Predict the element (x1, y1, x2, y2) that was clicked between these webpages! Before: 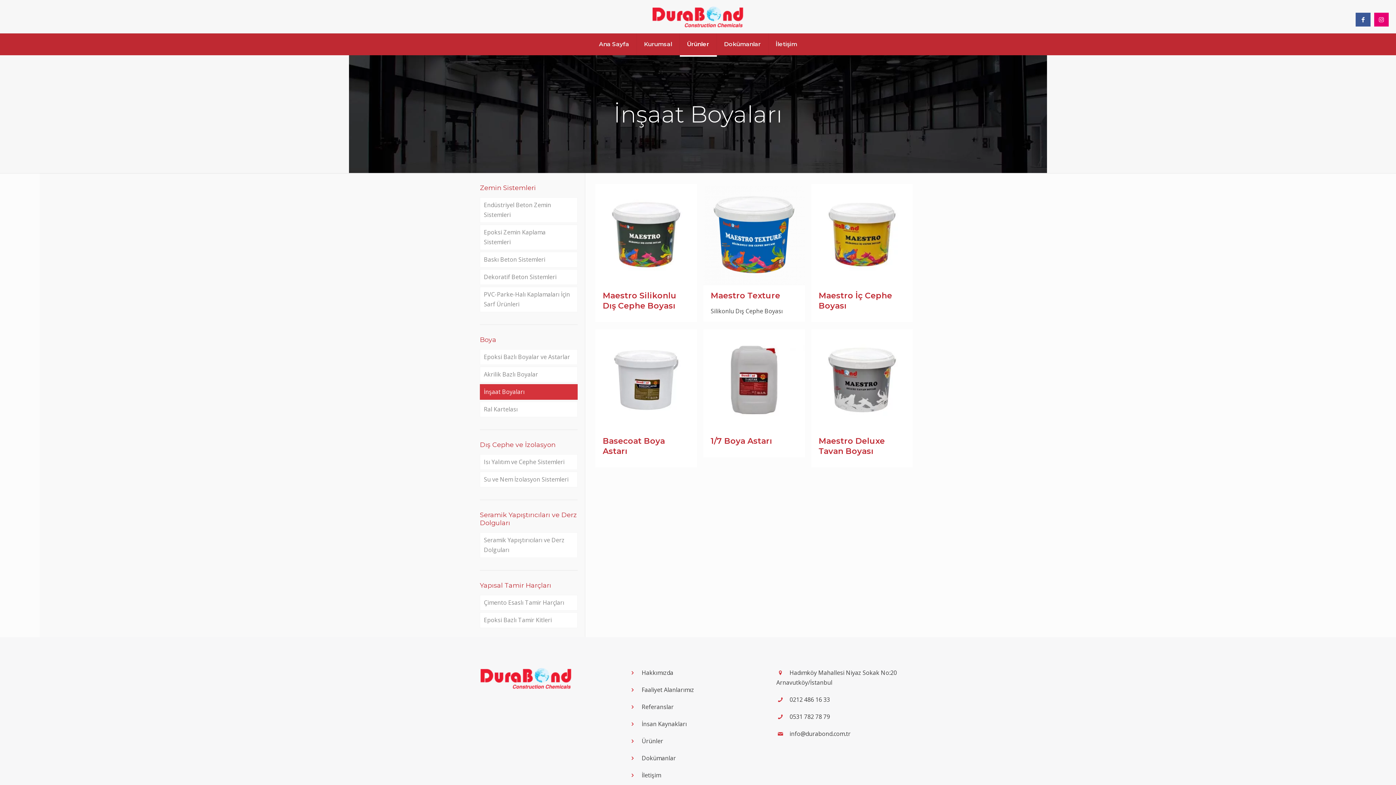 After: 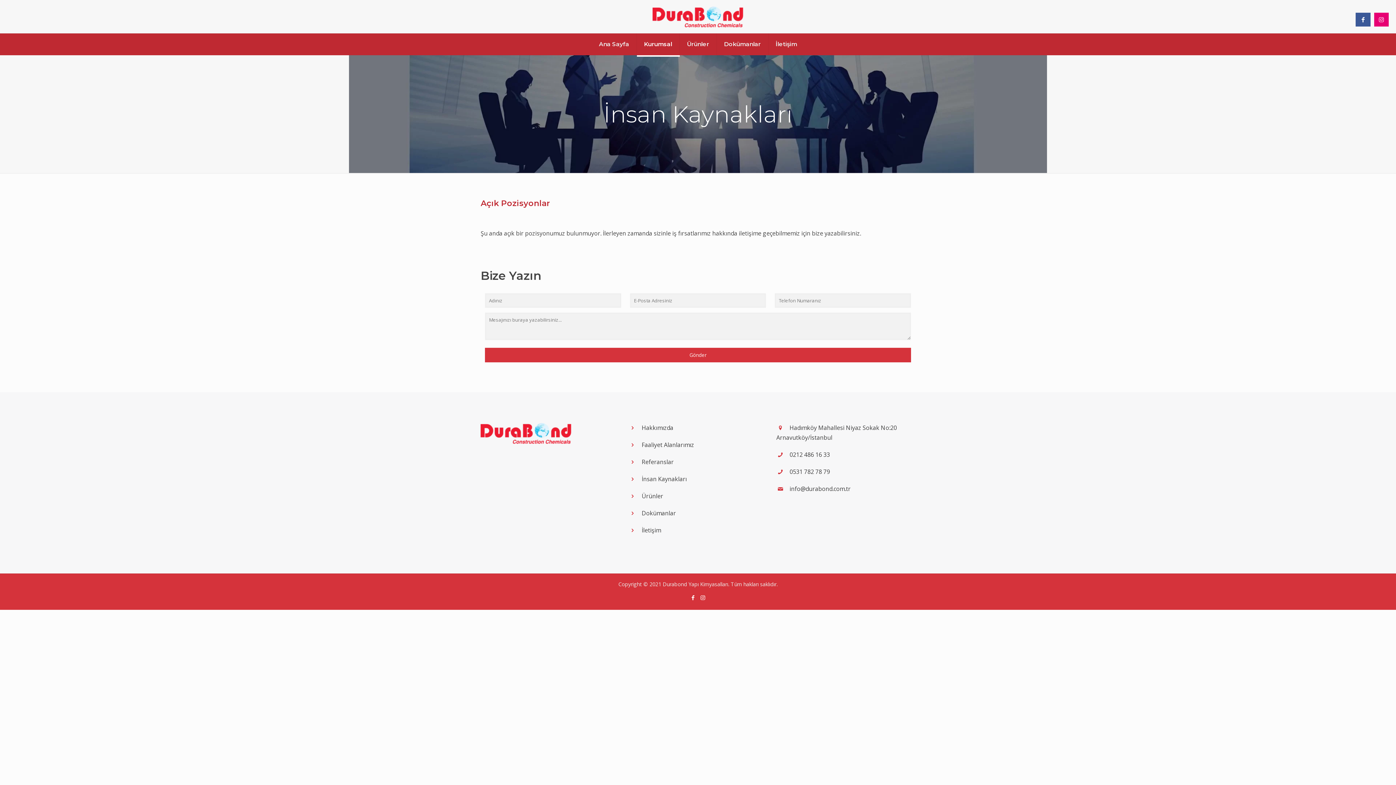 Action: bbox: (641, 720, 686, 728) label: İnsan Kaynakları